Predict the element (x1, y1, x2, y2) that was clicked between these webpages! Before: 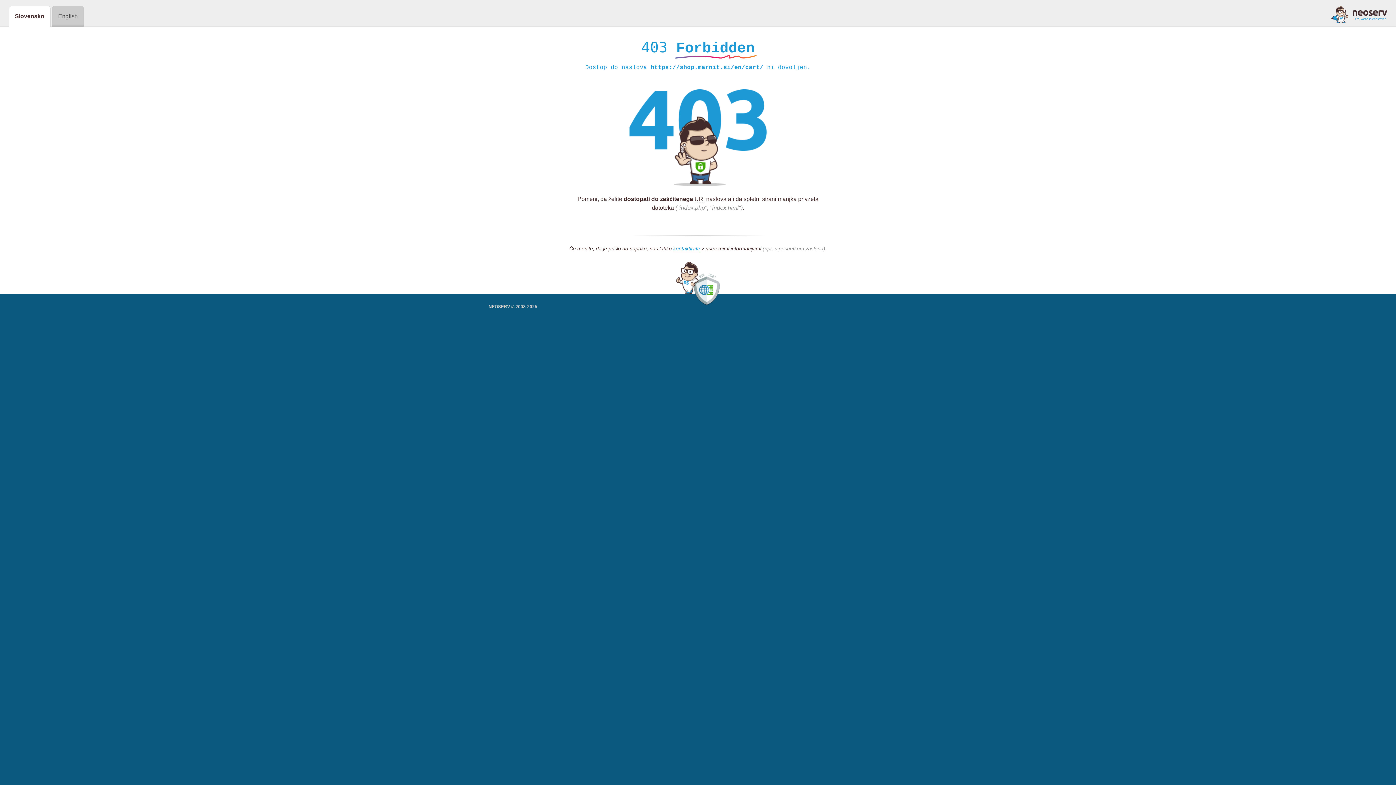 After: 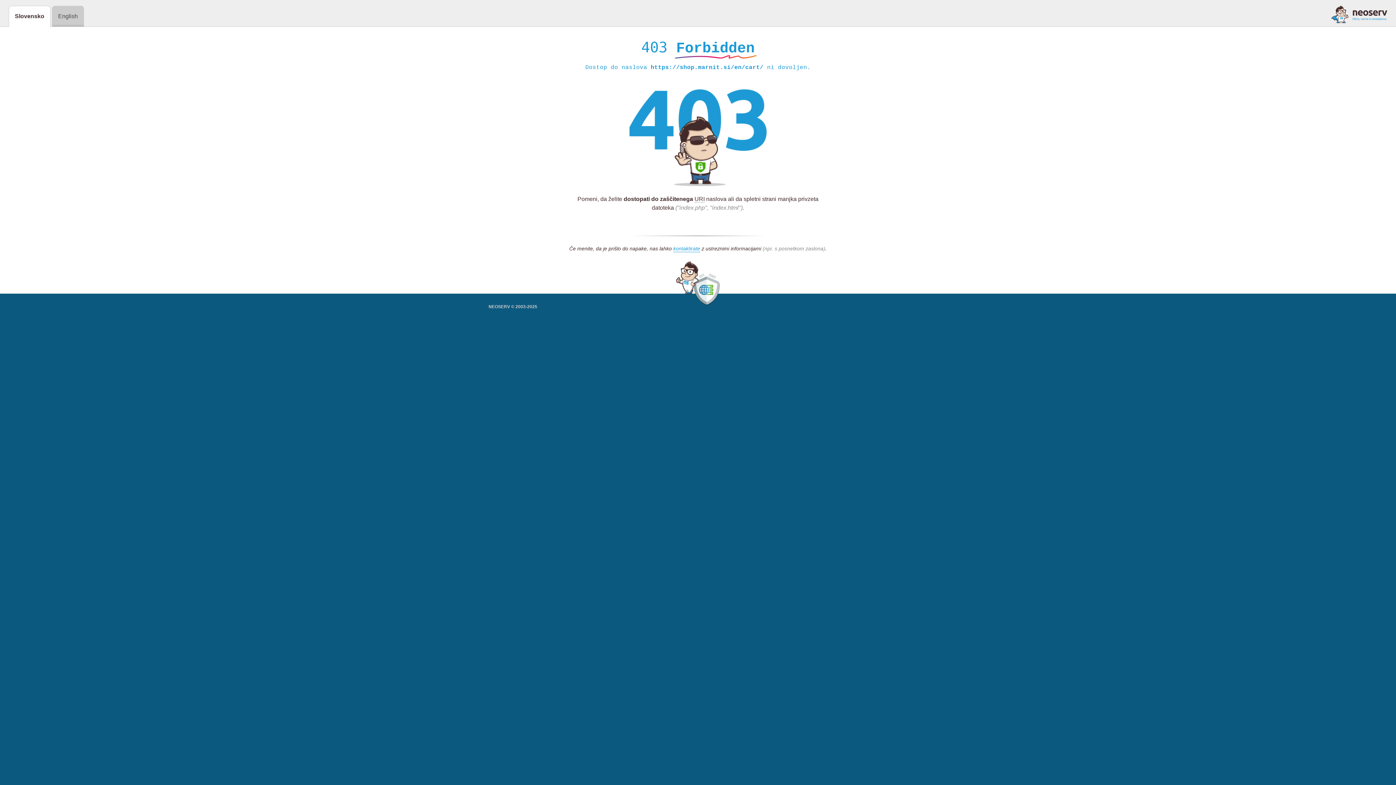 Action: bbox: (1331, 5, 1387, 23)